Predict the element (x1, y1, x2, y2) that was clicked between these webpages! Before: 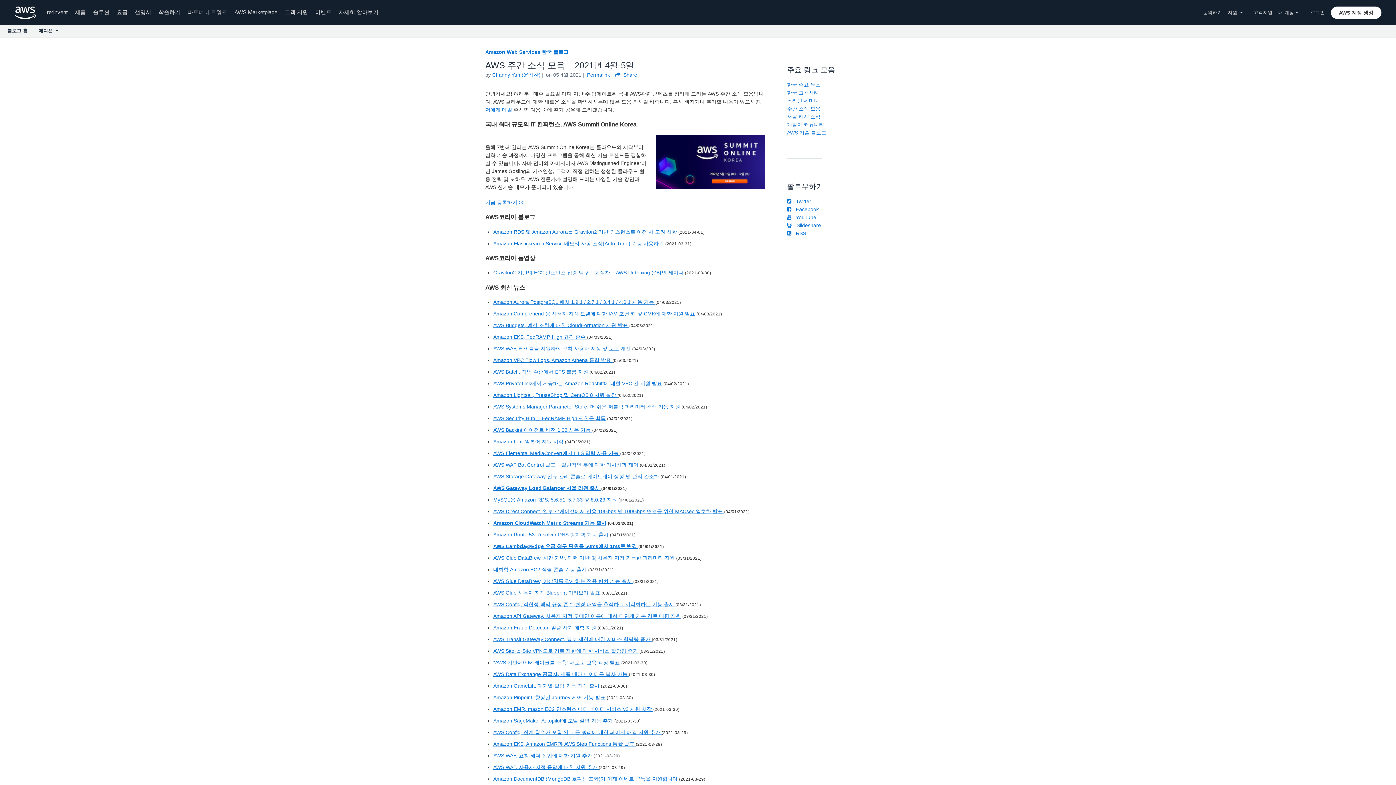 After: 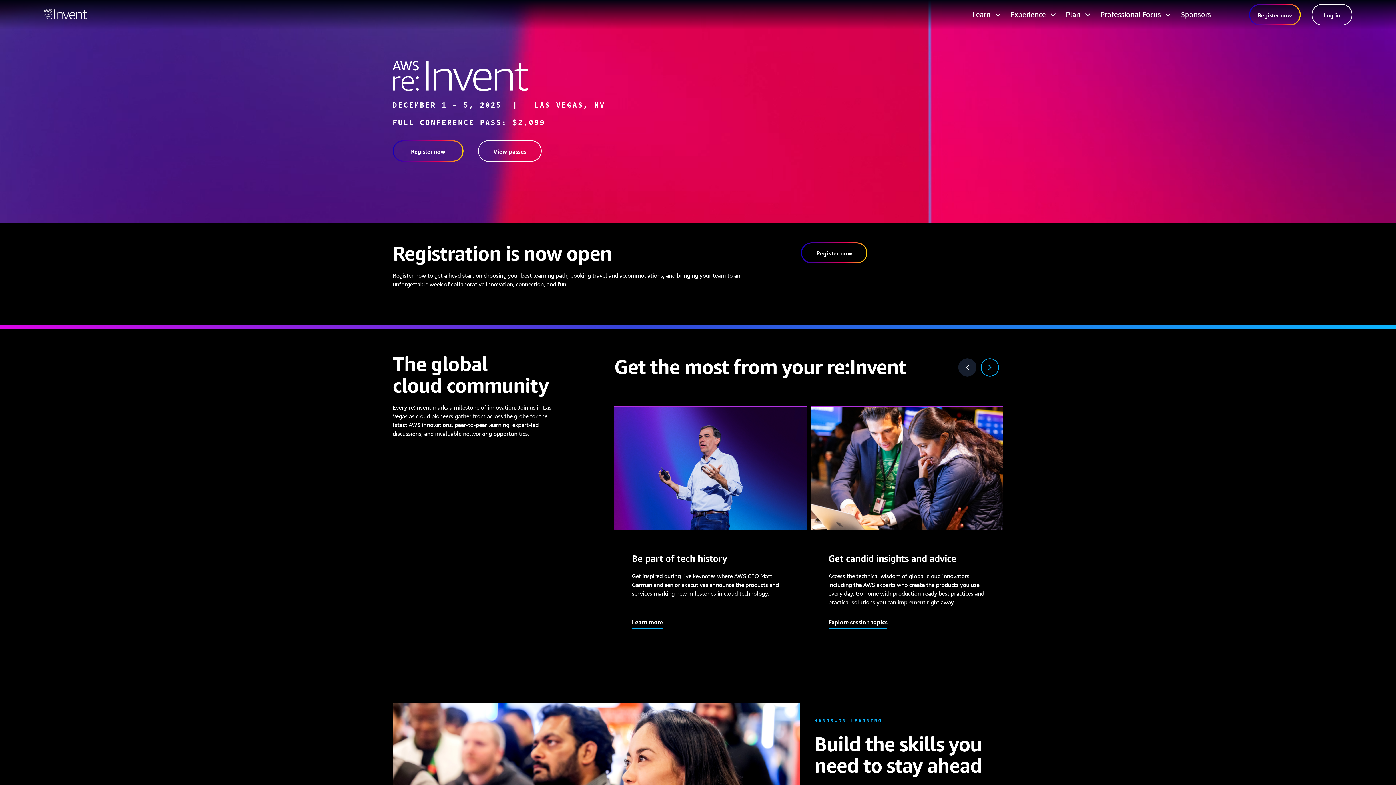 Action: bbox: (46, 9, 67, 15) label: re:Invent